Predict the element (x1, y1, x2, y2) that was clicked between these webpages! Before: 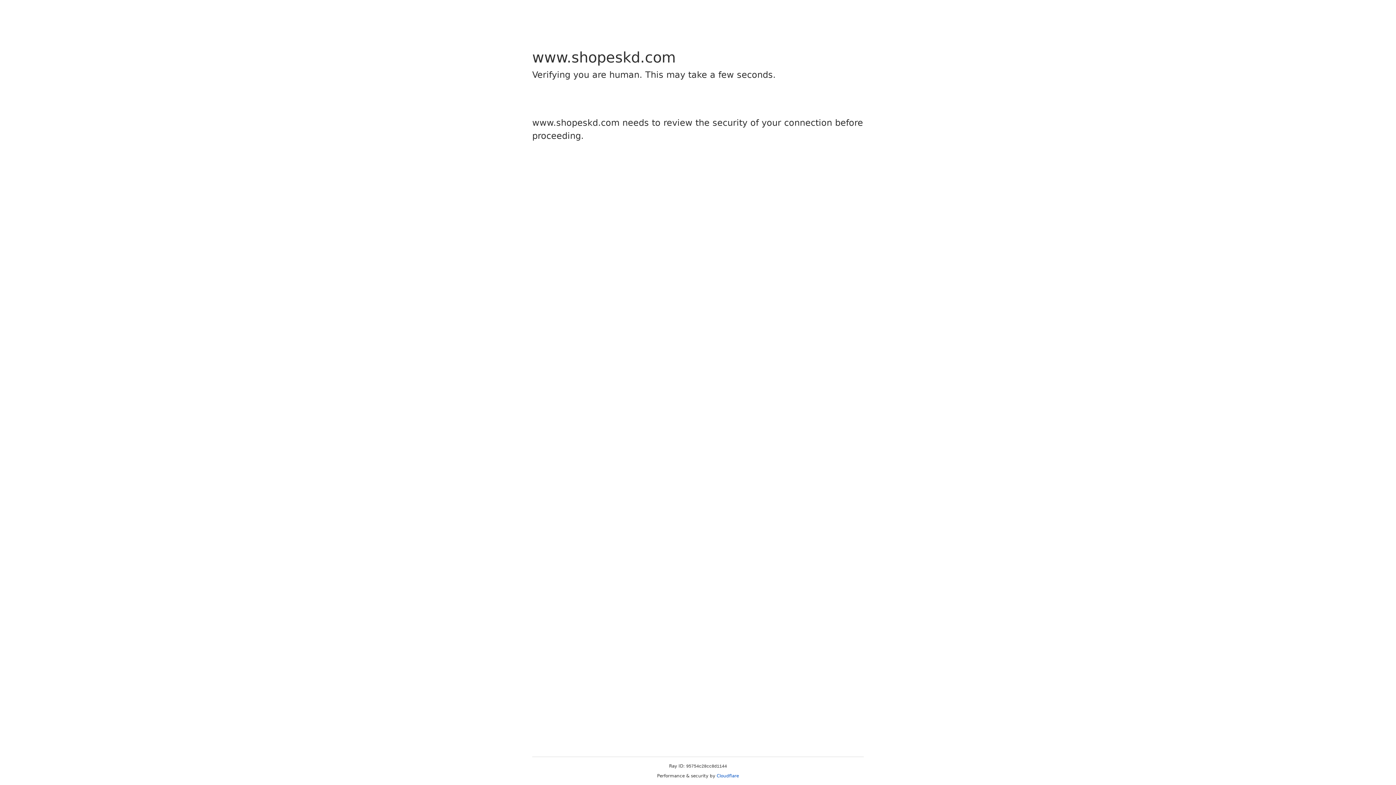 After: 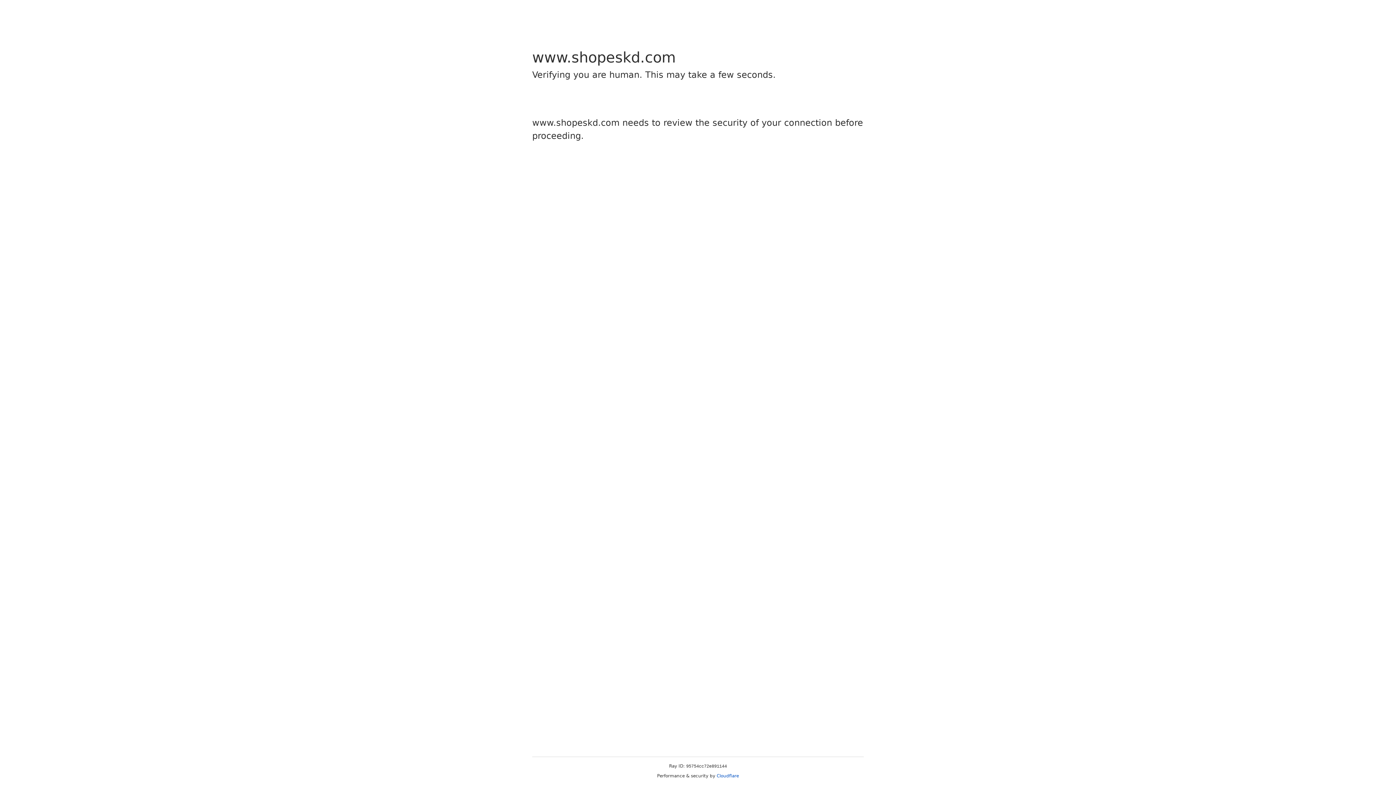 Action: bbox: (716, 773, 739, 778) label: Cloudflare